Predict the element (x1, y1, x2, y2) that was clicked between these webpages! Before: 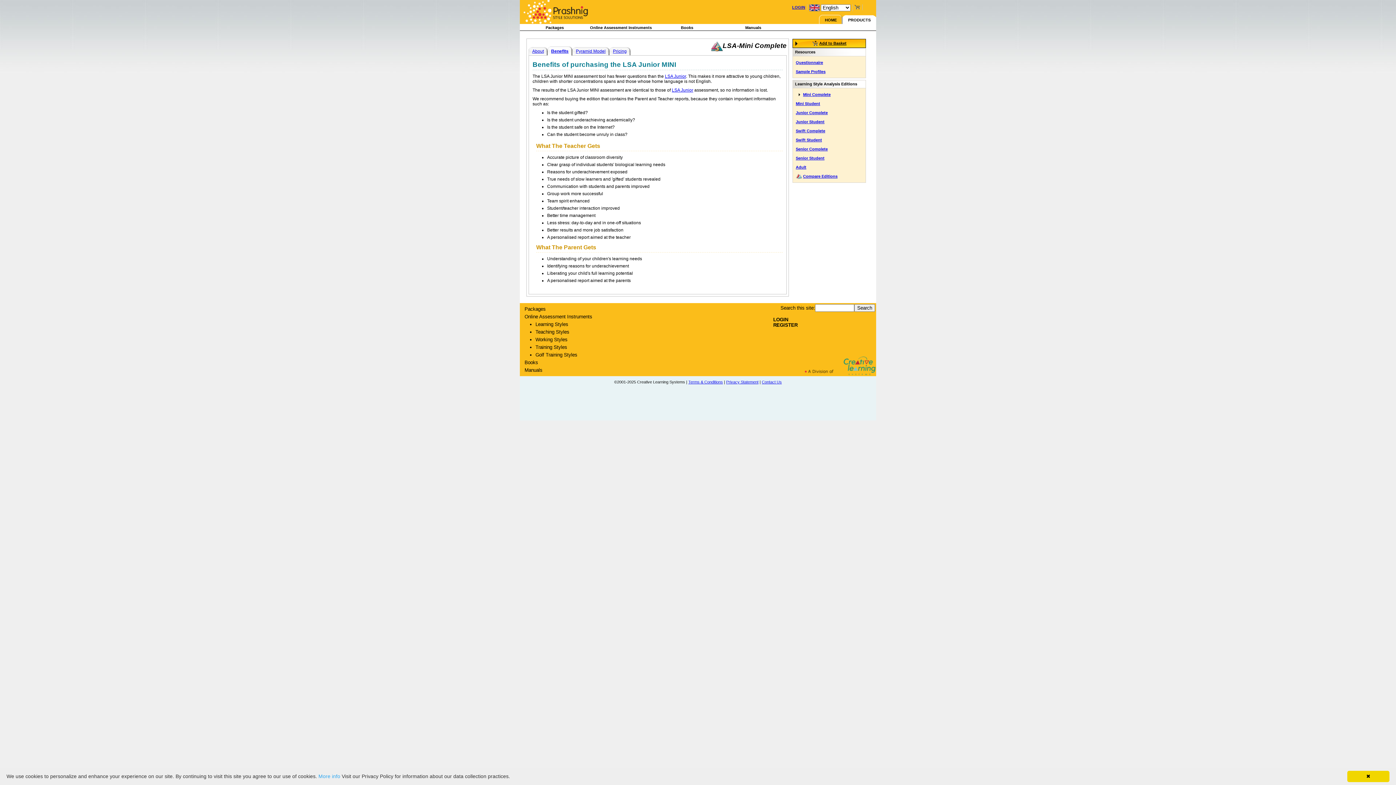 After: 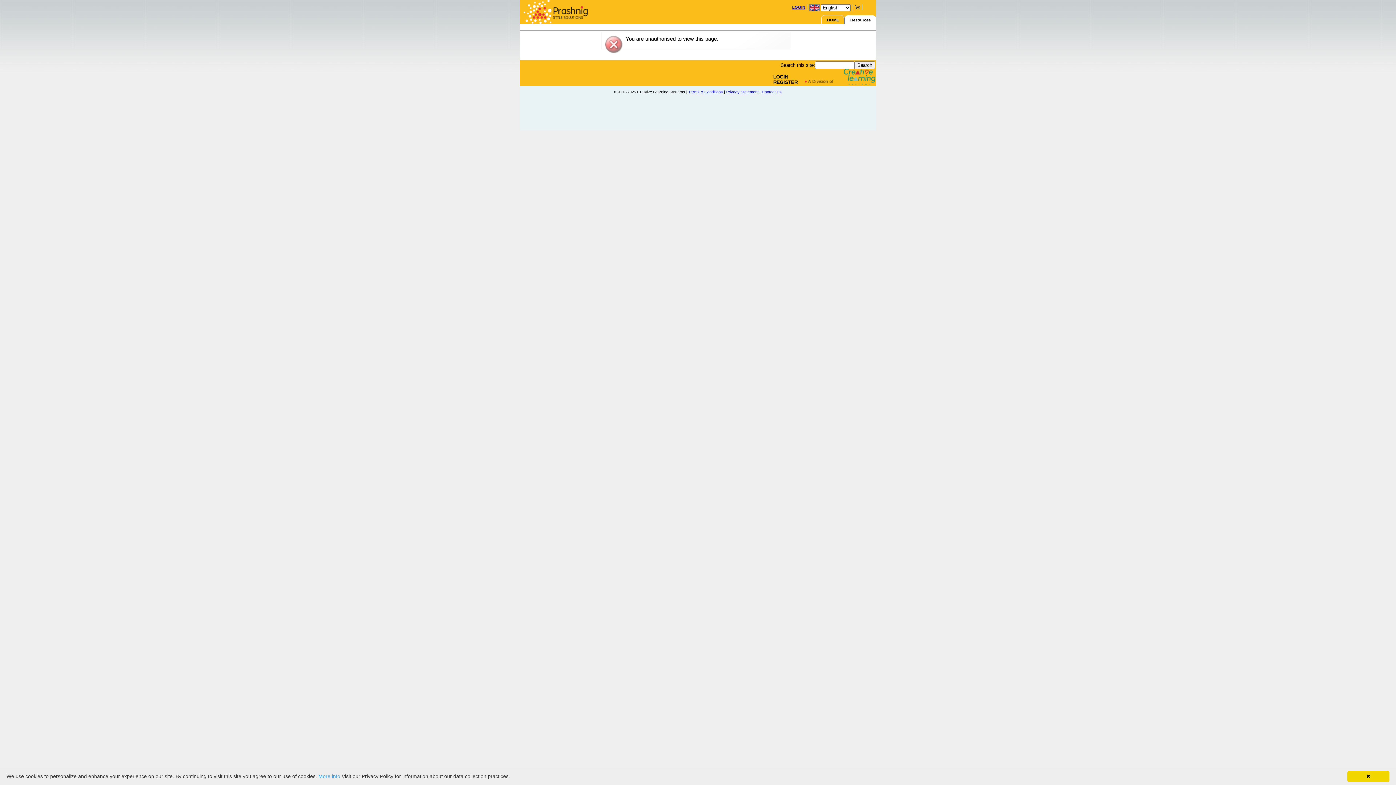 Action: label: Sample Profiles bbox: (794, 67, 865, 76)